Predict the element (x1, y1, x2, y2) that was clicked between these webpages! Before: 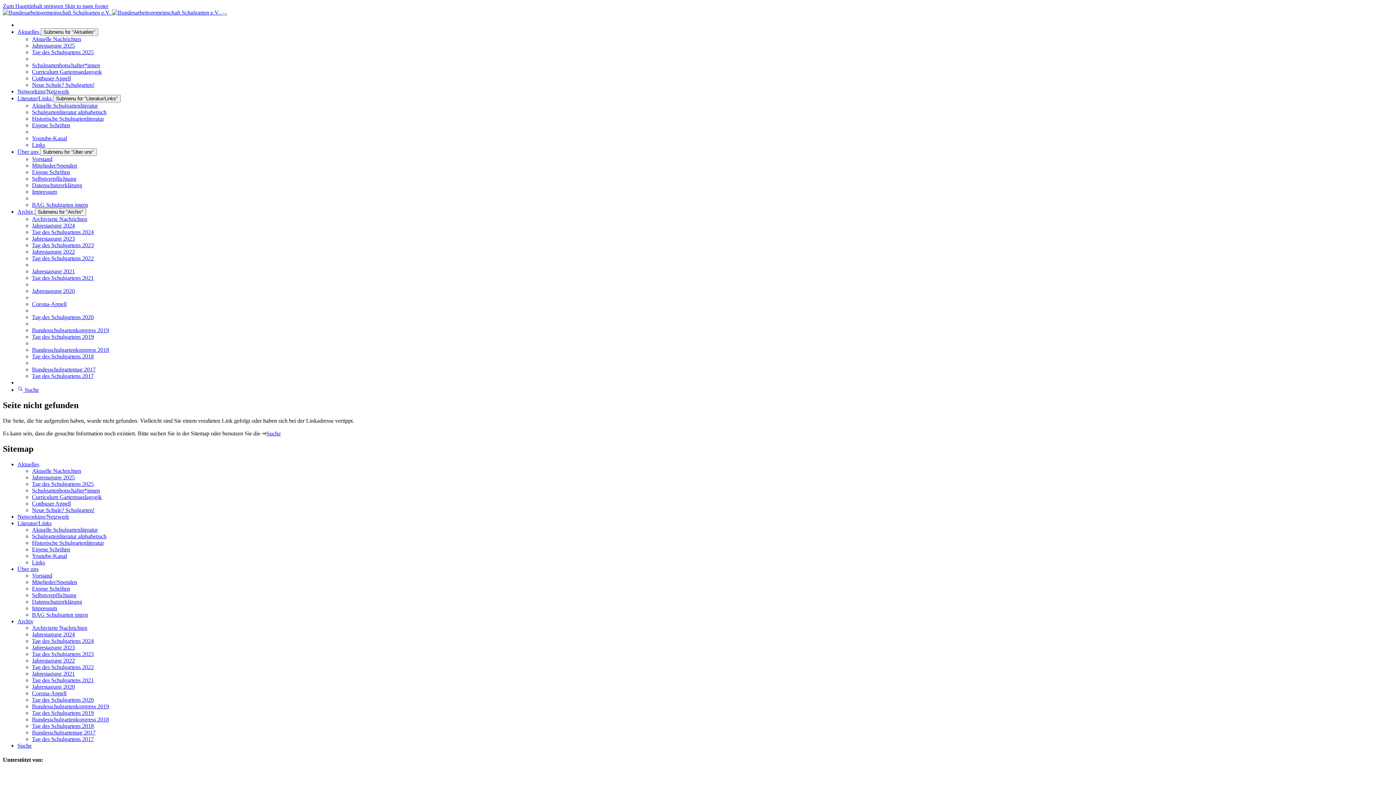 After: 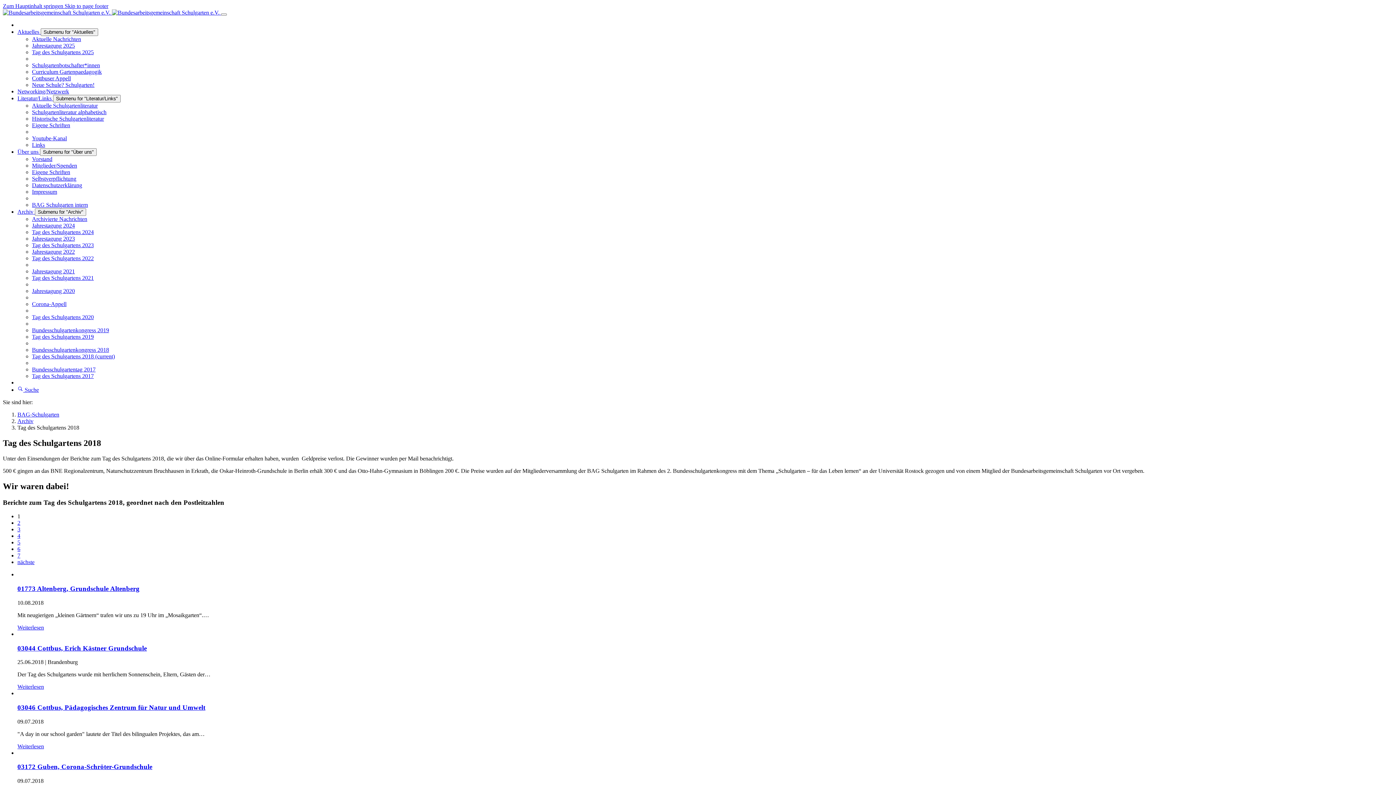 Action: bbox: (32, 723, 93, 729) label: Tag des Schulgartens 2018